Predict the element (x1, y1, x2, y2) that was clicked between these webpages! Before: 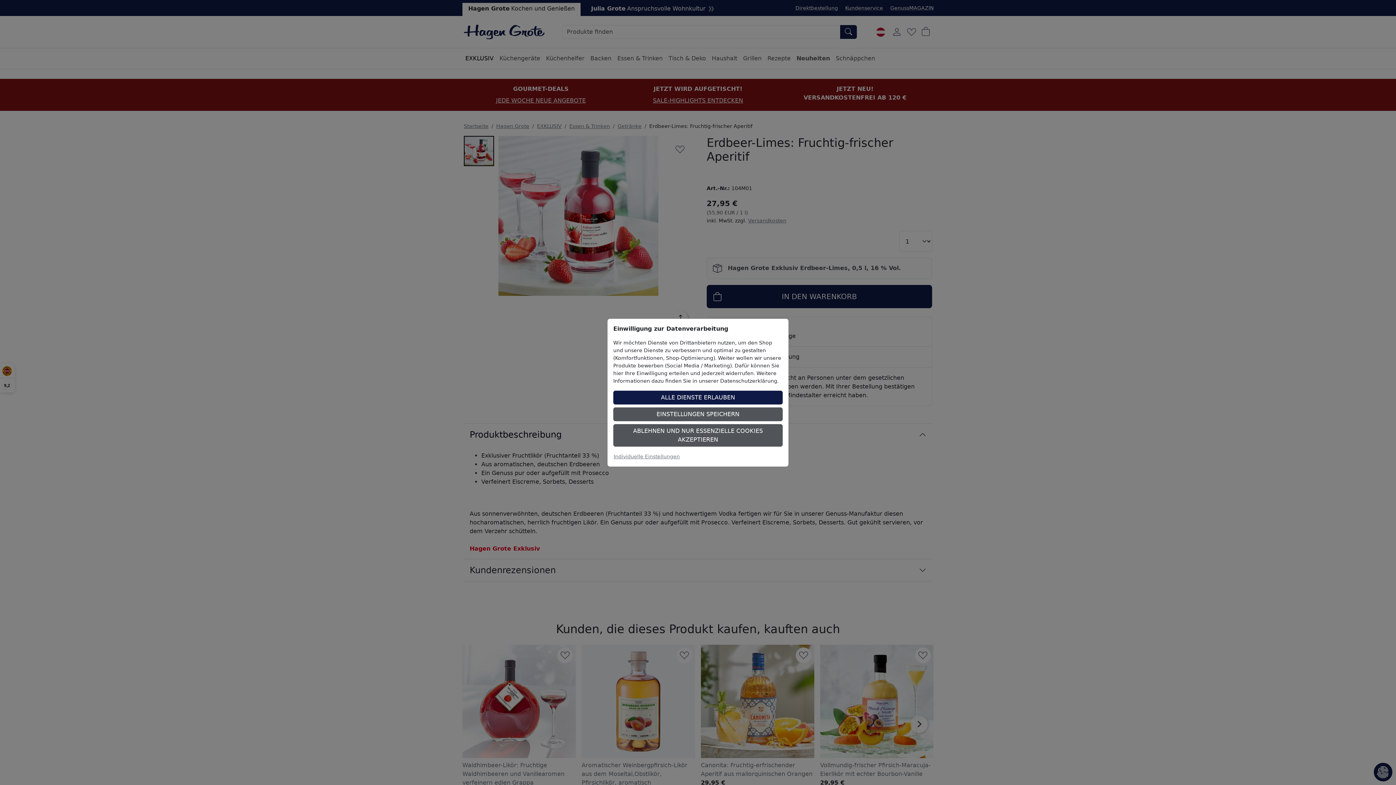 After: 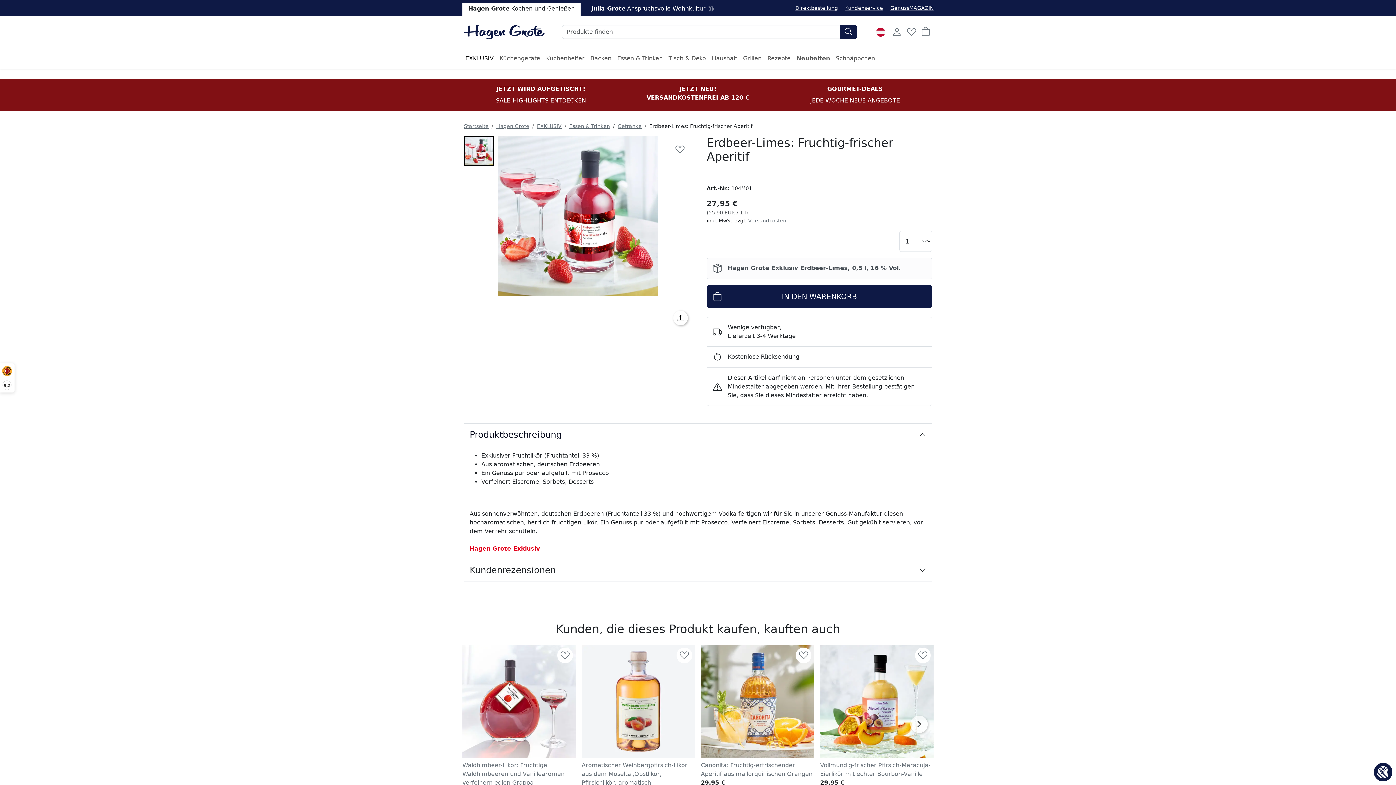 Action: label: EINSTELLUNGEN SPEICHERN bbox: (613, 407, 782, 421)